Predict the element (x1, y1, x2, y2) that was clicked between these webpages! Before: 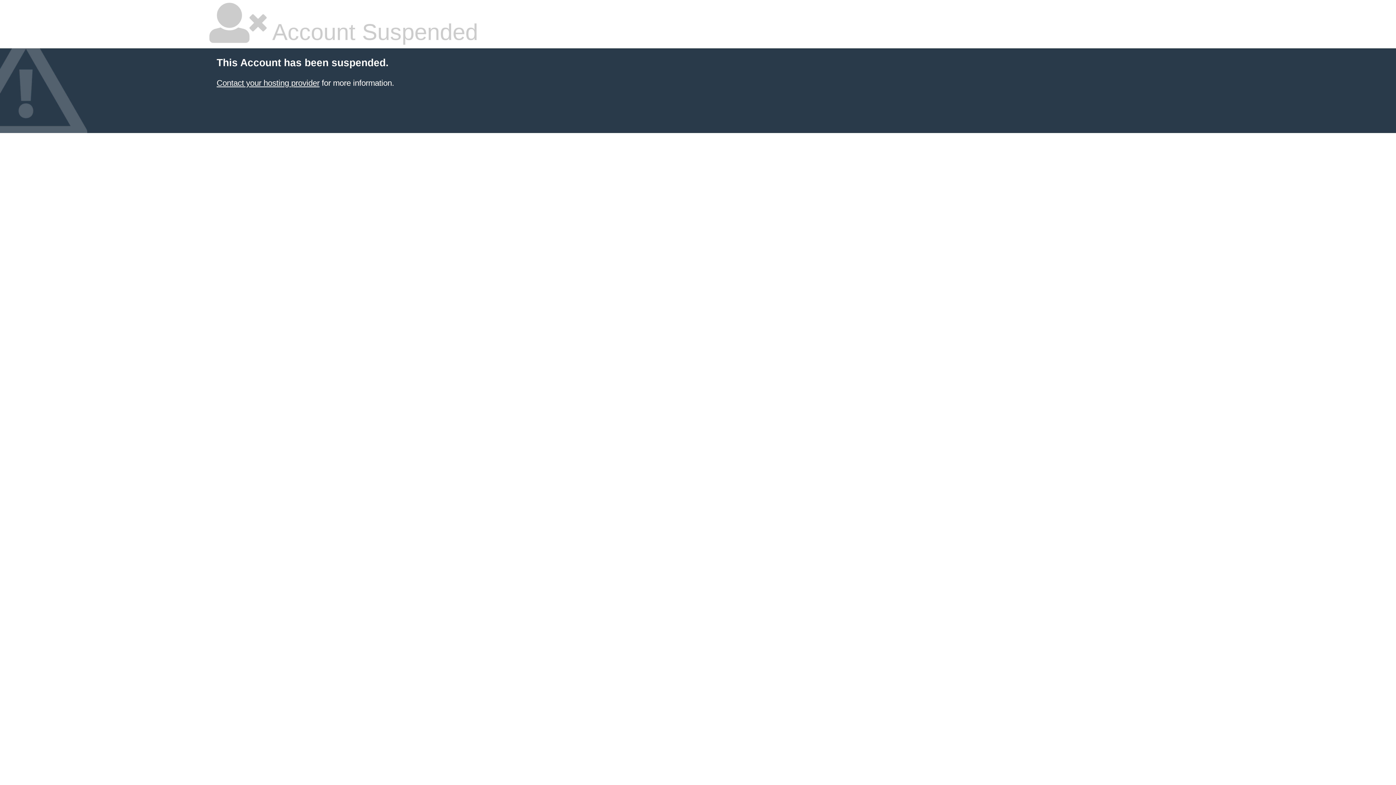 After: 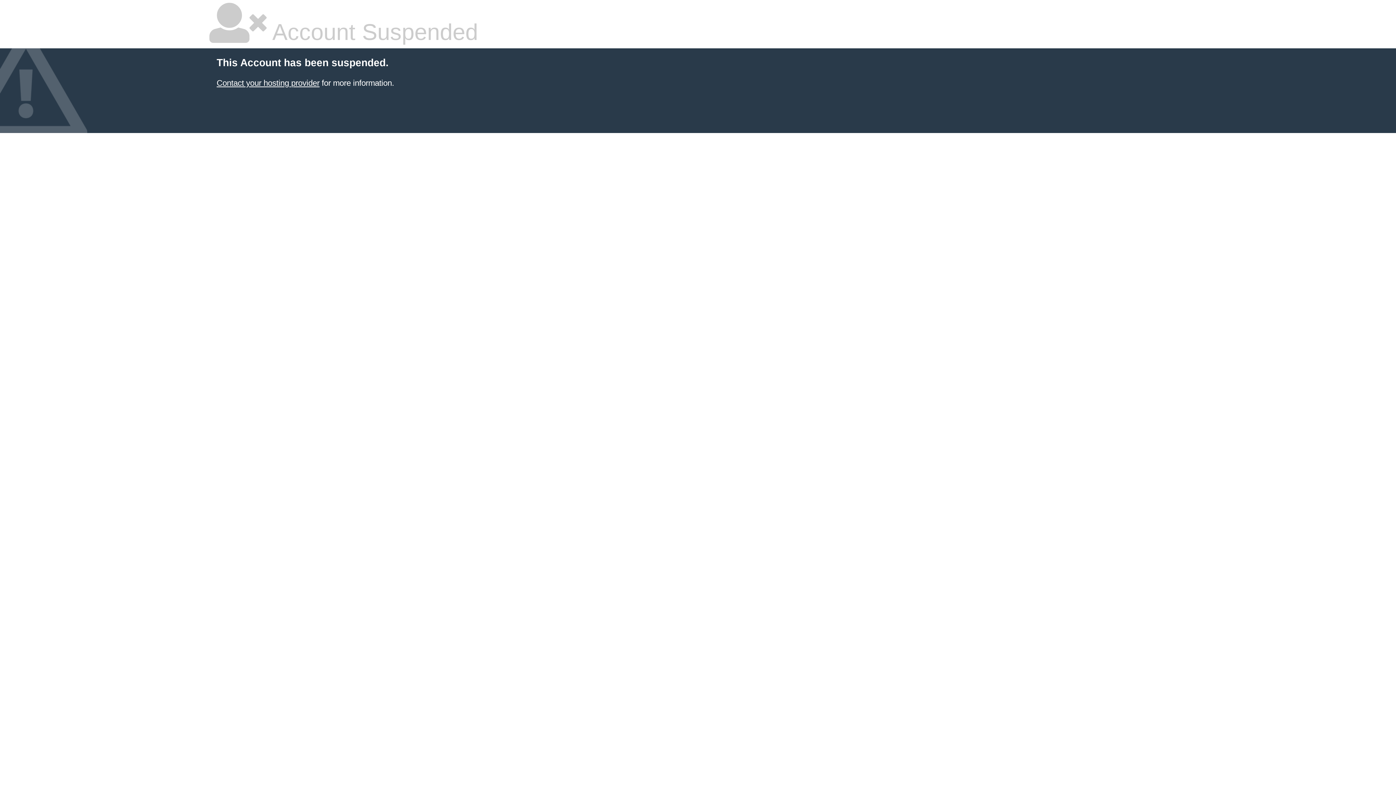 Action: label: Contact your hosting provider bbox: (216, 78, 319, 87)